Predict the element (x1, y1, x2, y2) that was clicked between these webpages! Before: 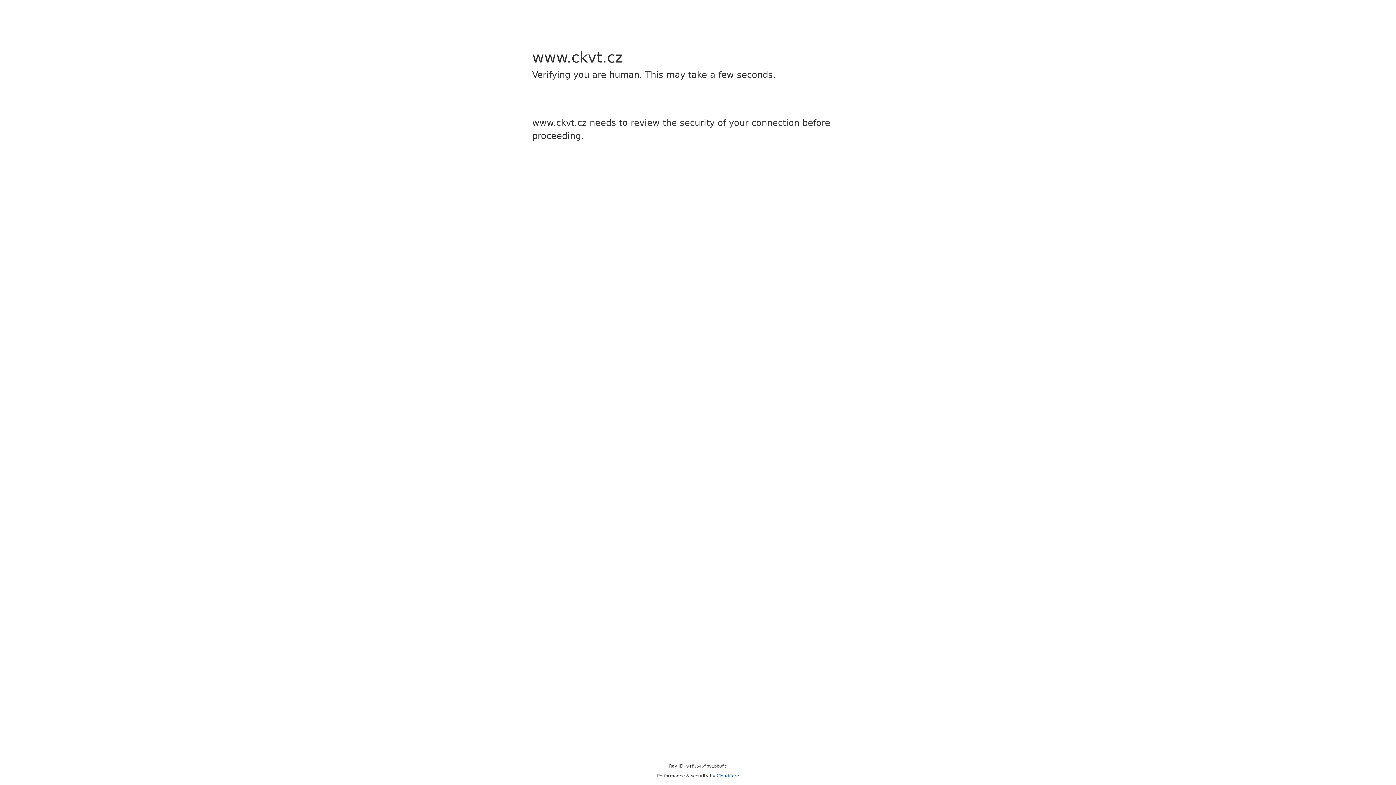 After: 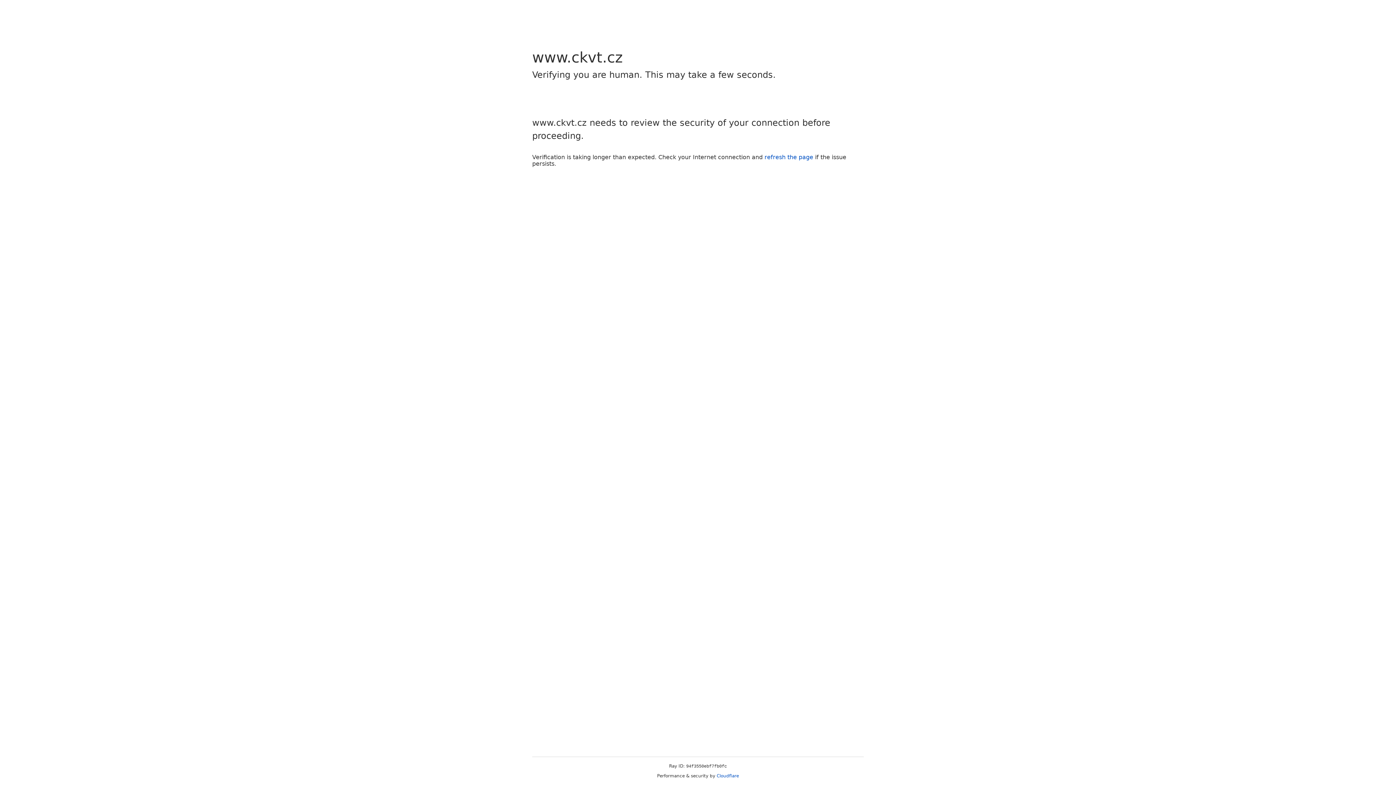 Action: label: Cloudflare bbox: (716, 773, 739, 778)